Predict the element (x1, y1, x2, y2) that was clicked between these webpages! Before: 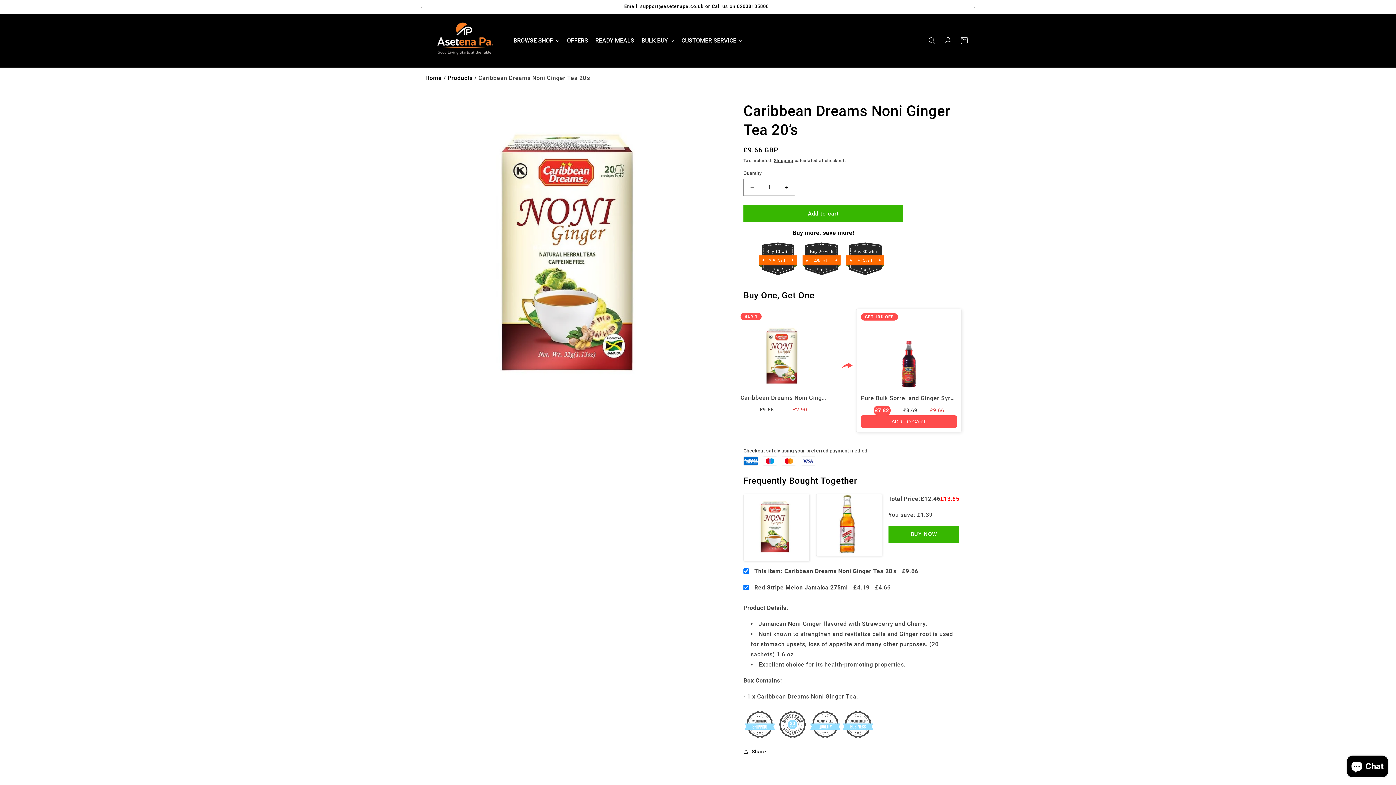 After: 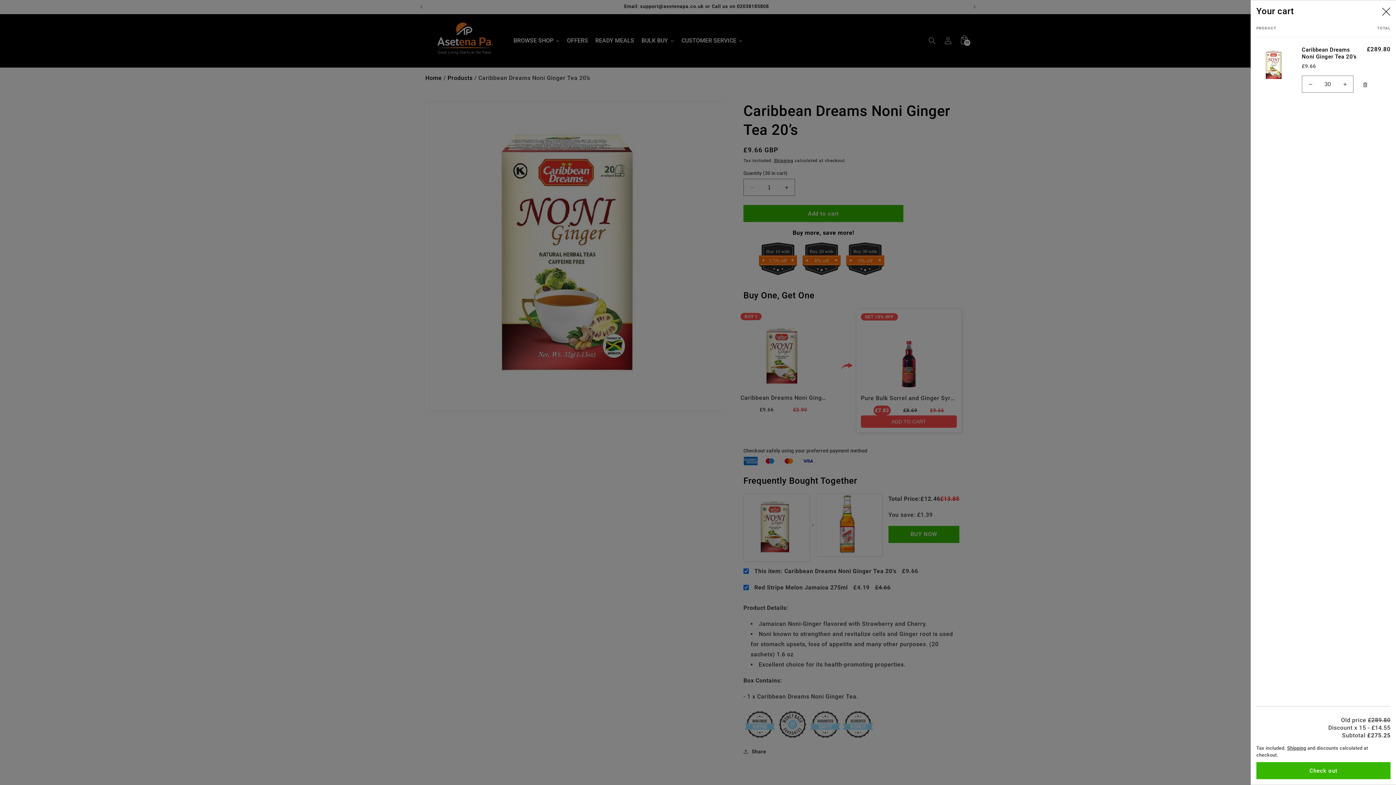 Action: label: Buy 30 with
5% off bbox: (845, 242, 885, 275)